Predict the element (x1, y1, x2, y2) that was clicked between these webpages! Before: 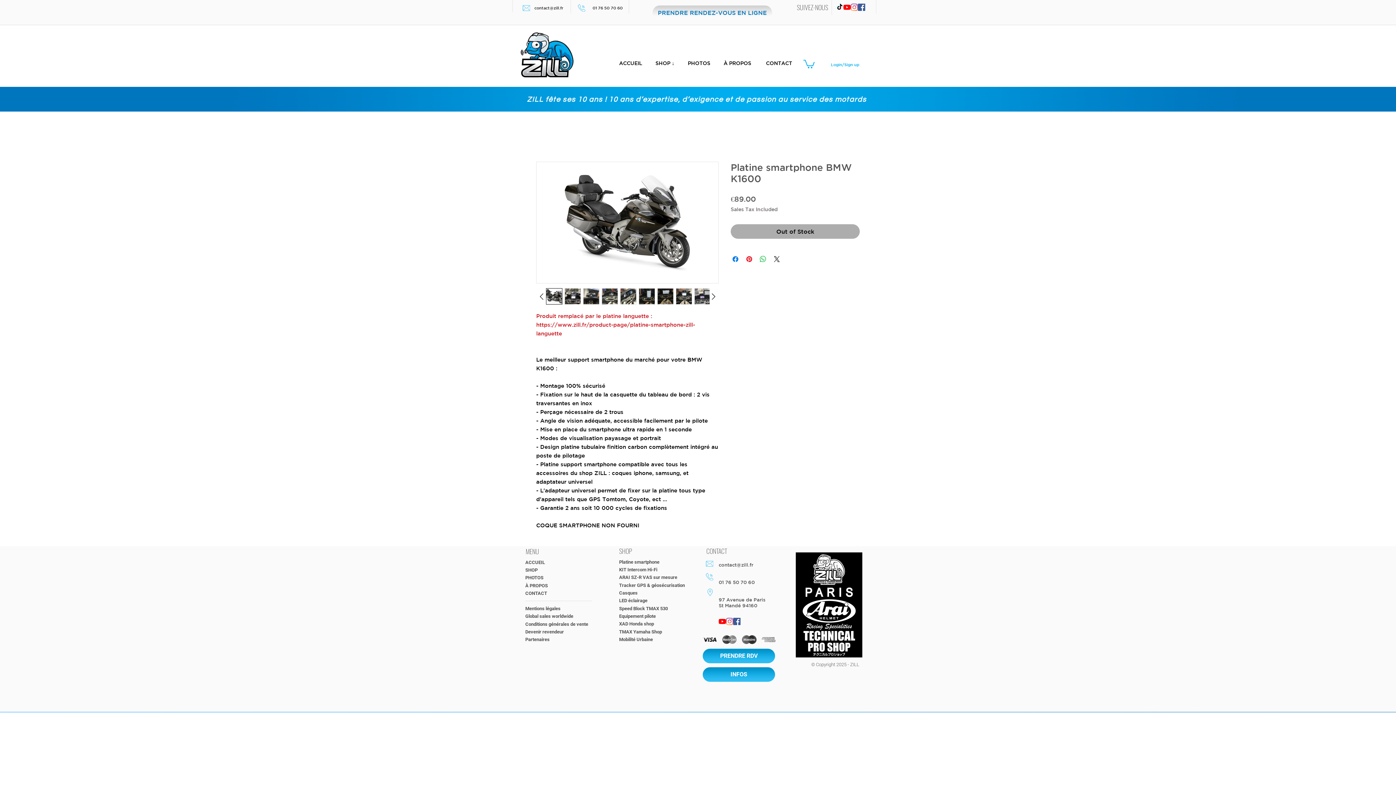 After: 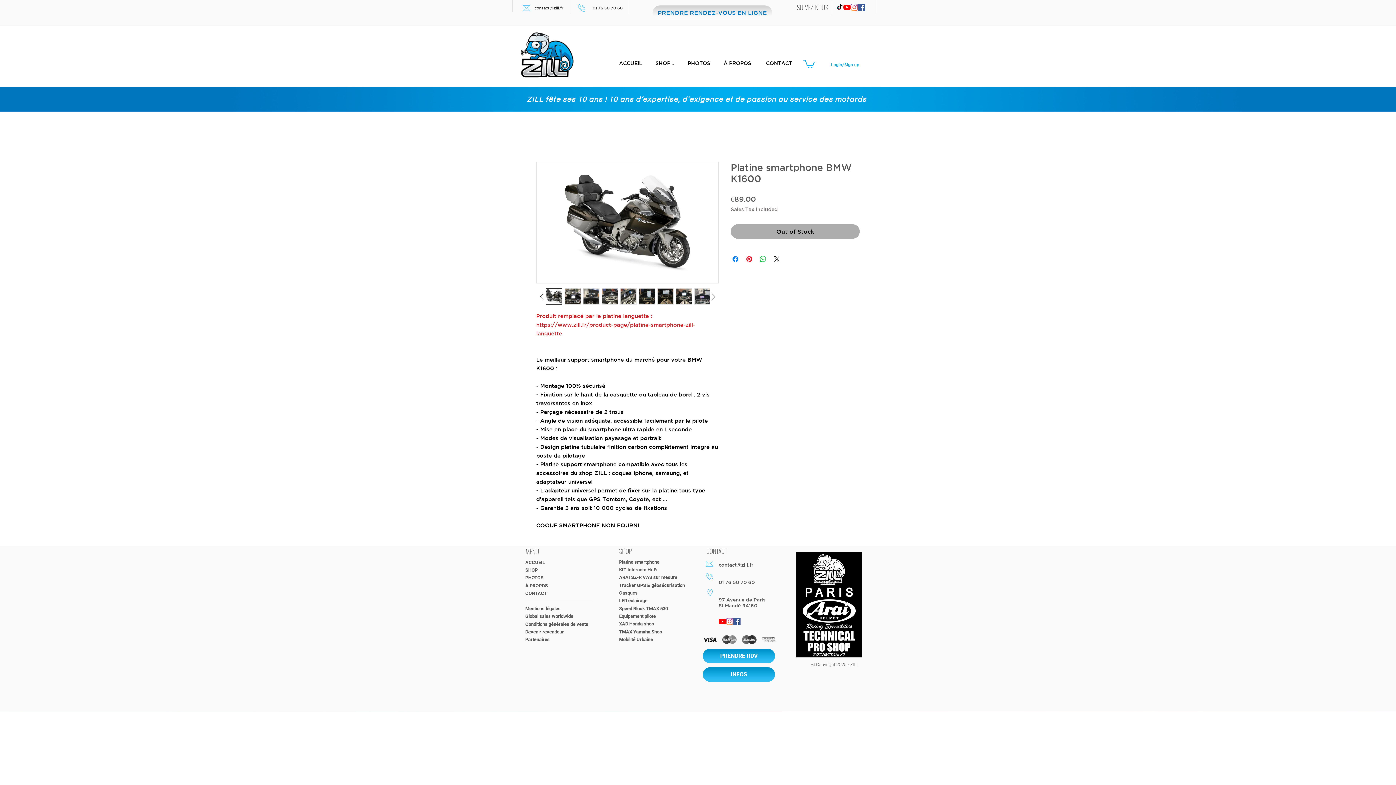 Action: bbox: (583, 288, 599, 304)